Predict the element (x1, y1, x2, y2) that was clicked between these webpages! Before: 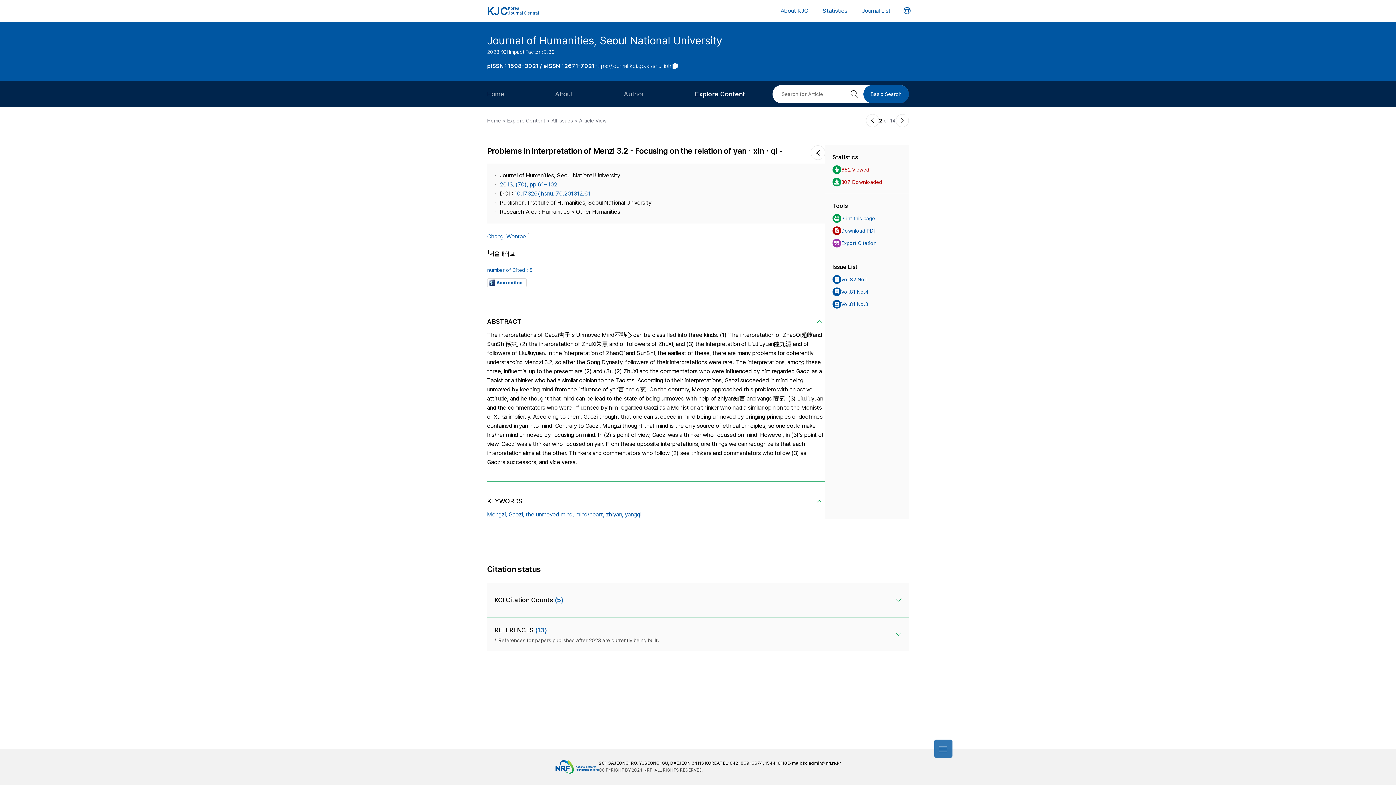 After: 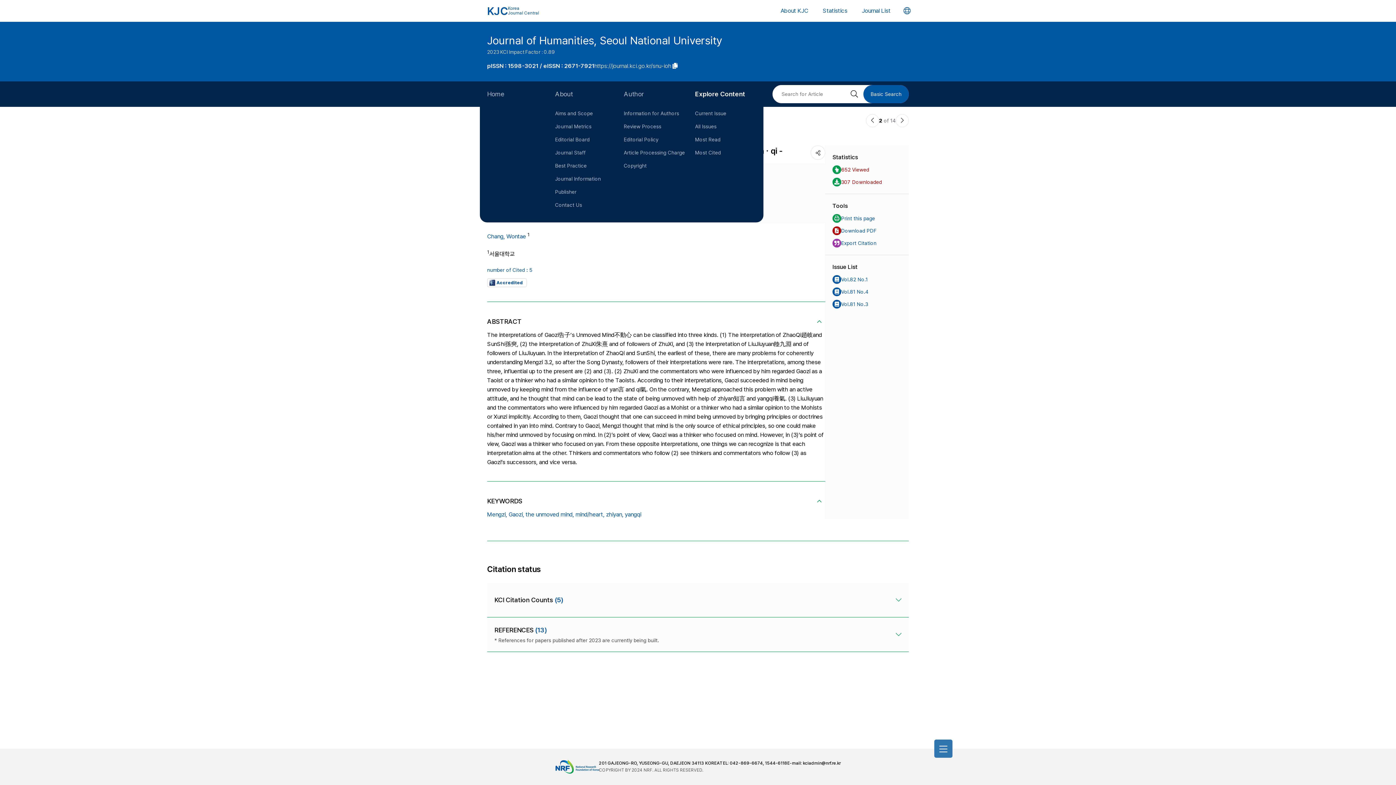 Action: label: Explore Content bbox: (695, 81, 763, 106)